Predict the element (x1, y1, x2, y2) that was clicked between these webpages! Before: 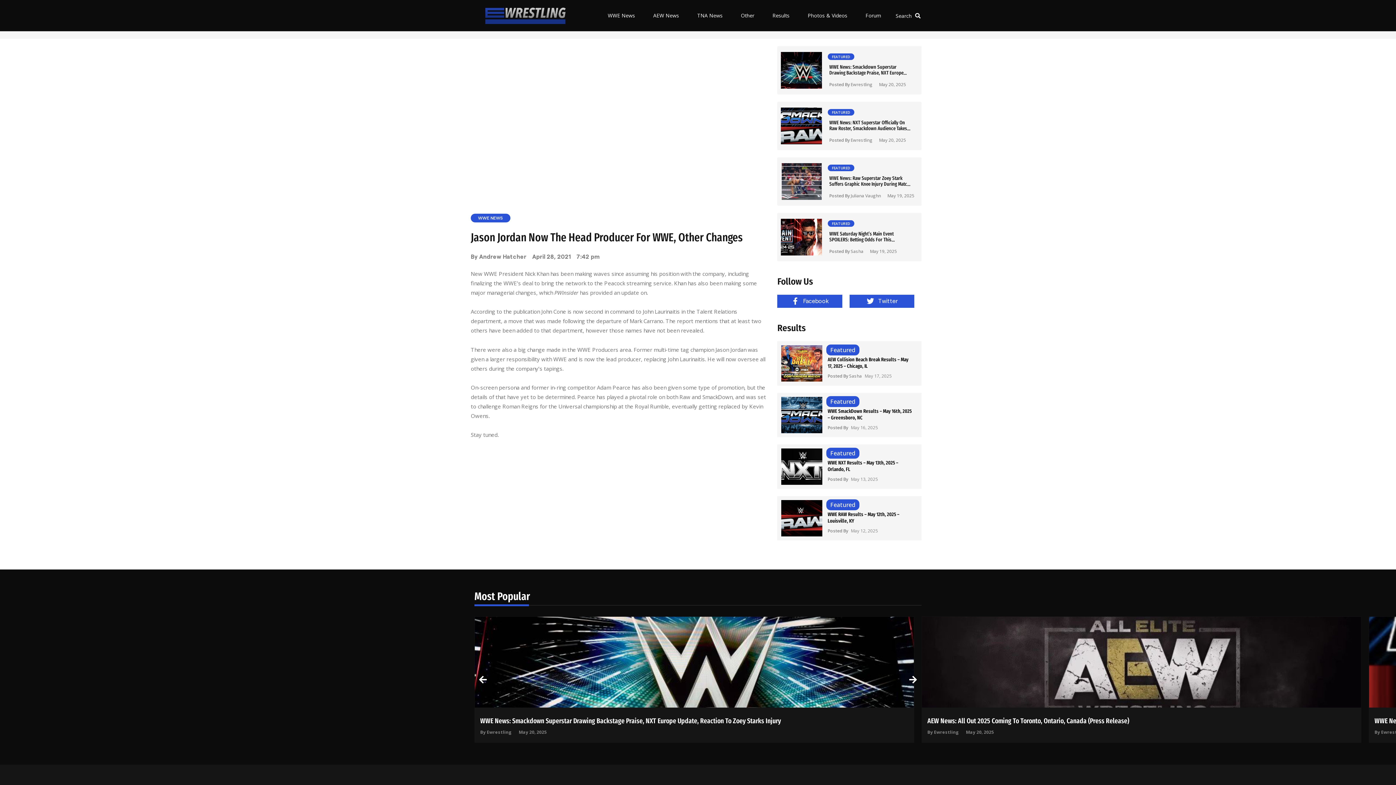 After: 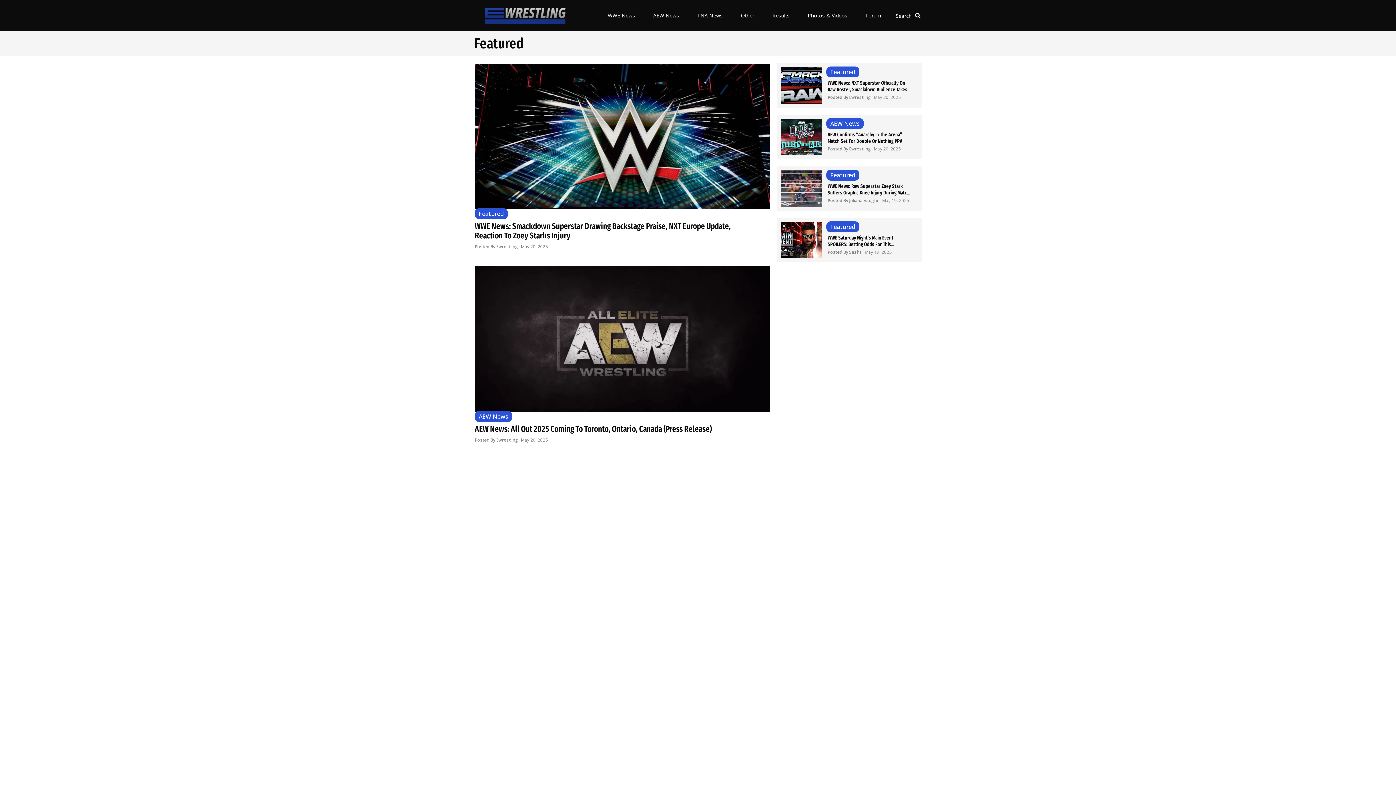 Action: bbox: (826, 447, 859, 458) label: Featured